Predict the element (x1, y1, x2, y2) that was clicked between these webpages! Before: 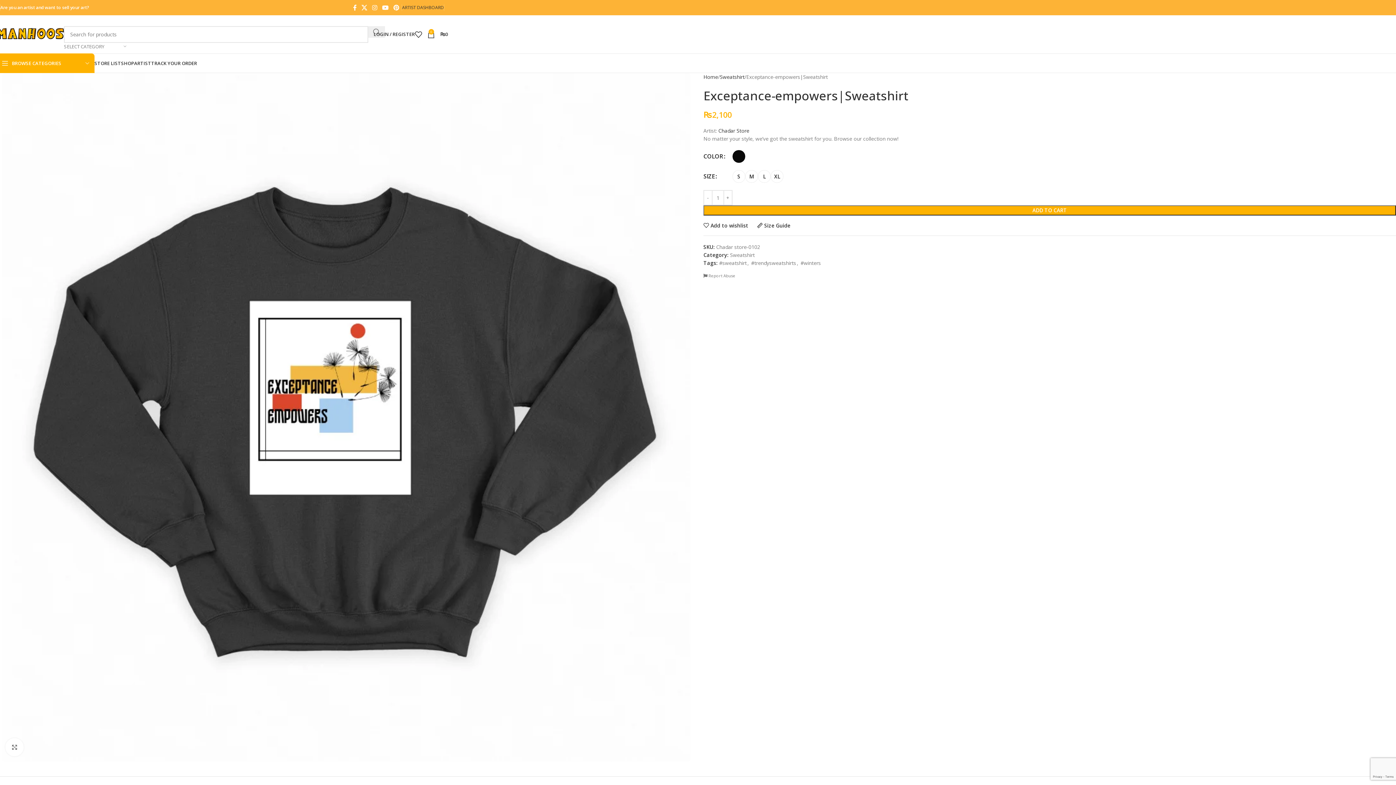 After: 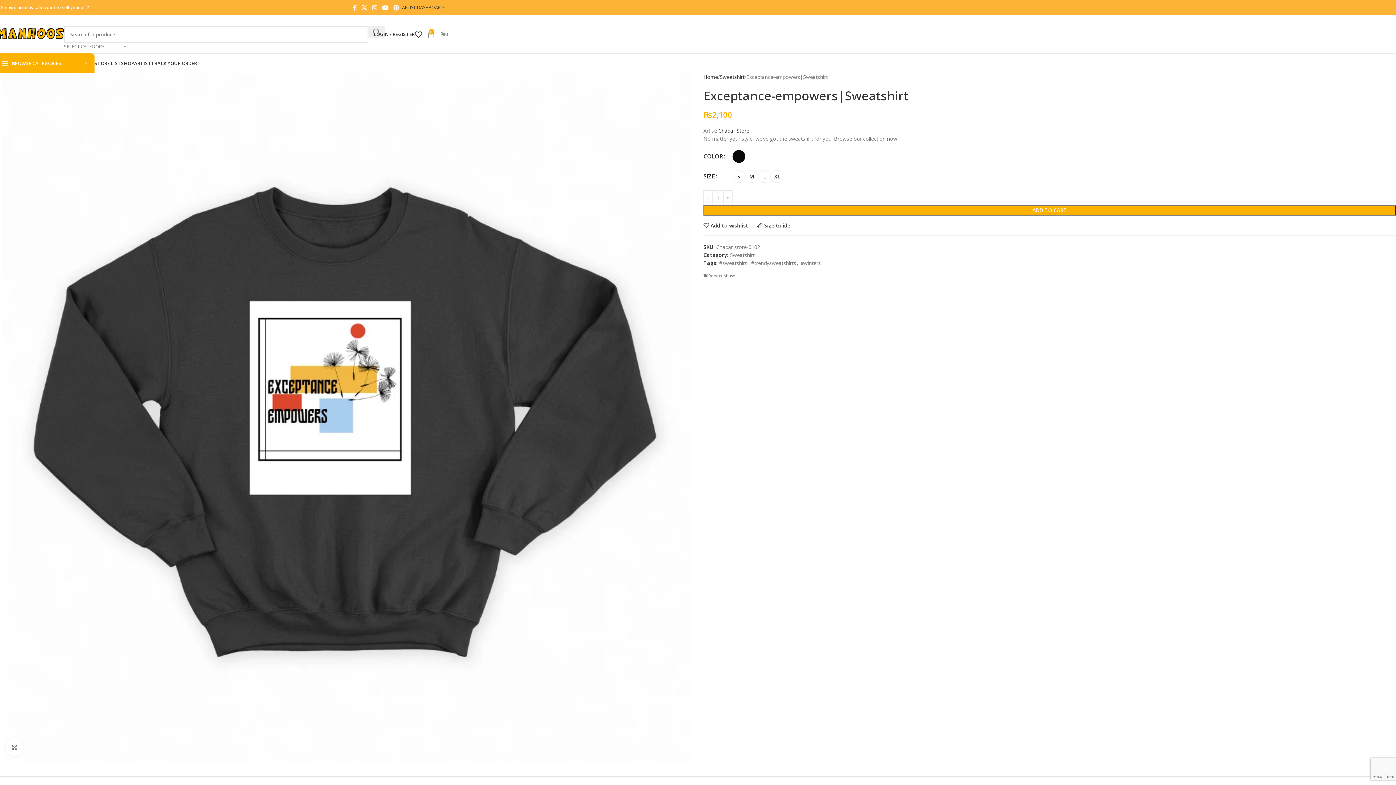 Action: bbox: (427, 27, 448, 41) label: 0
₨0